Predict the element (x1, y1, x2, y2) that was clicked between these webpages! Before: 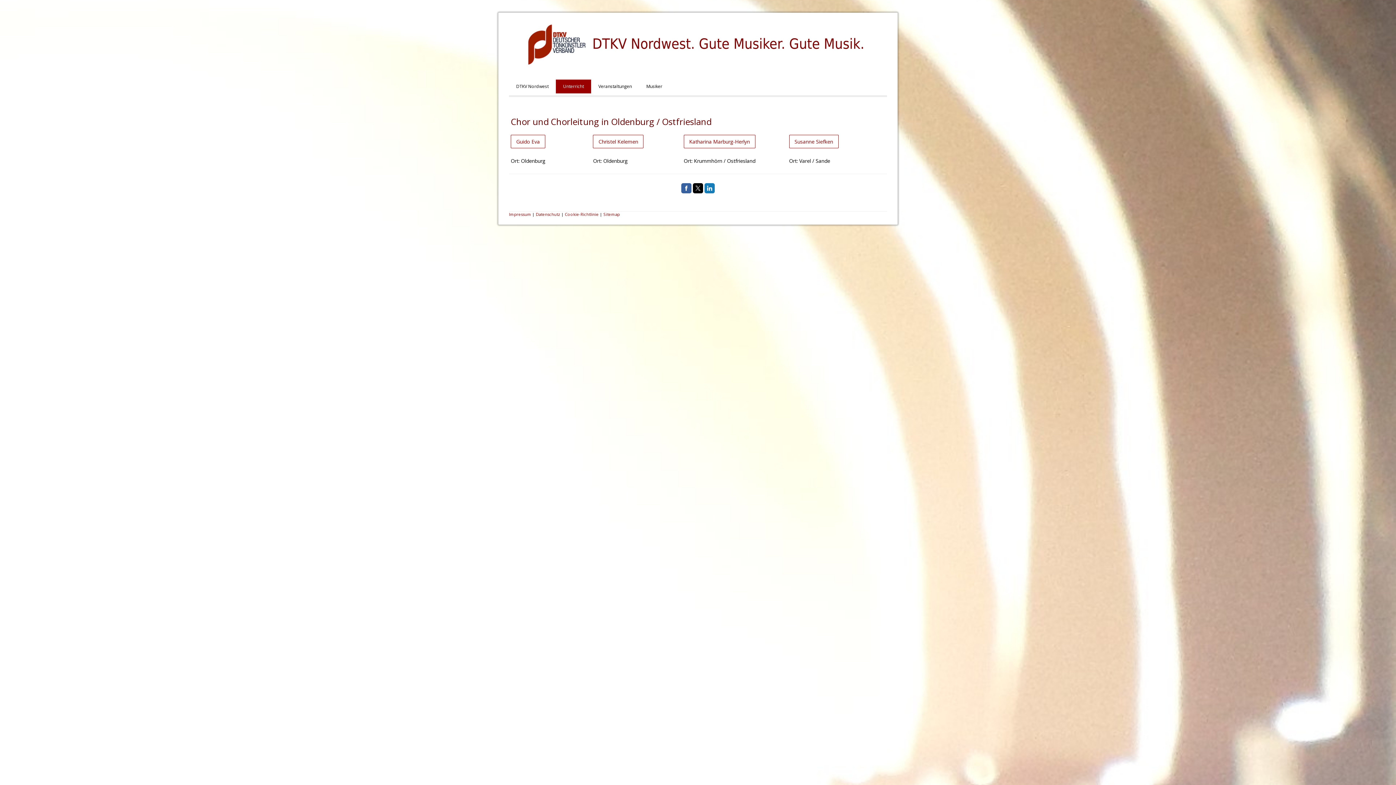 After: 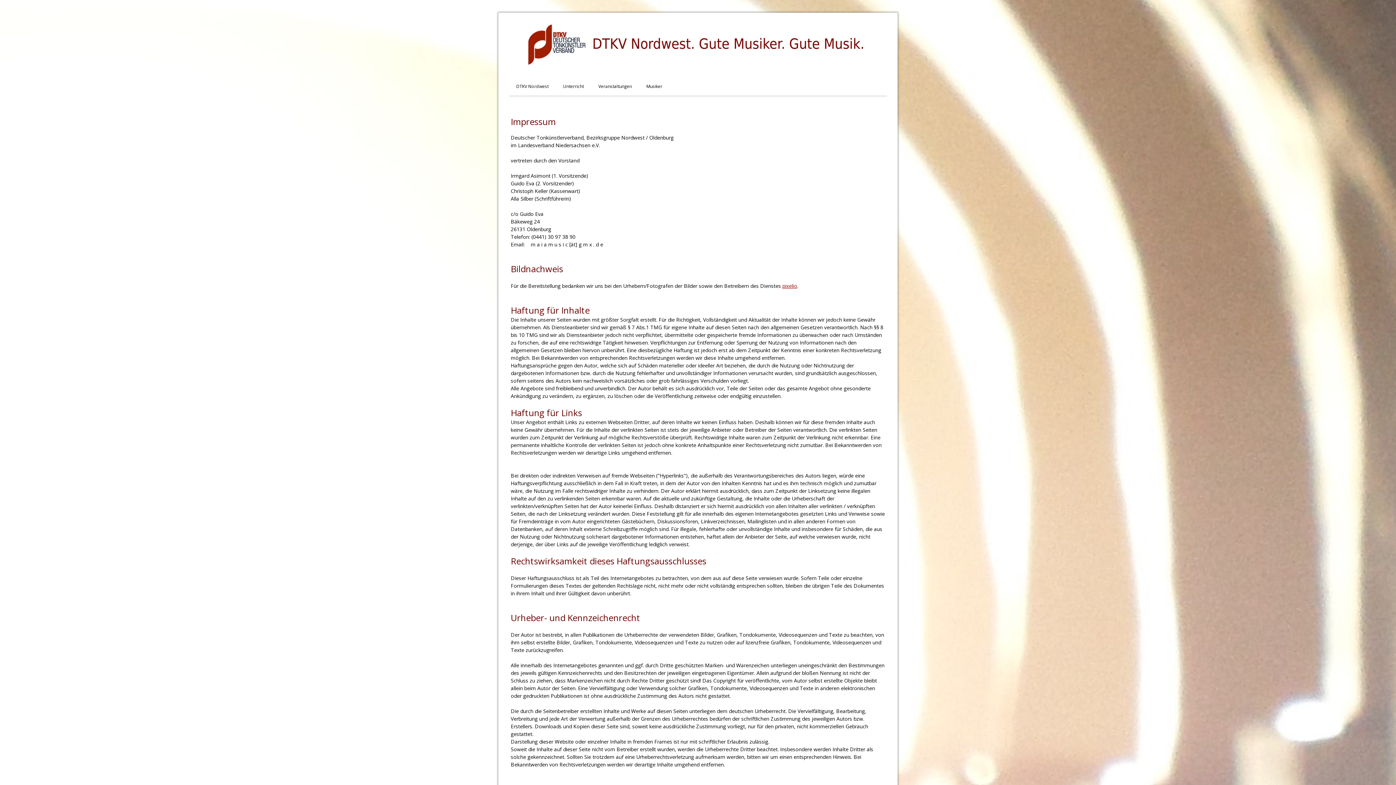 Action: bbox: (509, 211, 531, 216) label: Impressum